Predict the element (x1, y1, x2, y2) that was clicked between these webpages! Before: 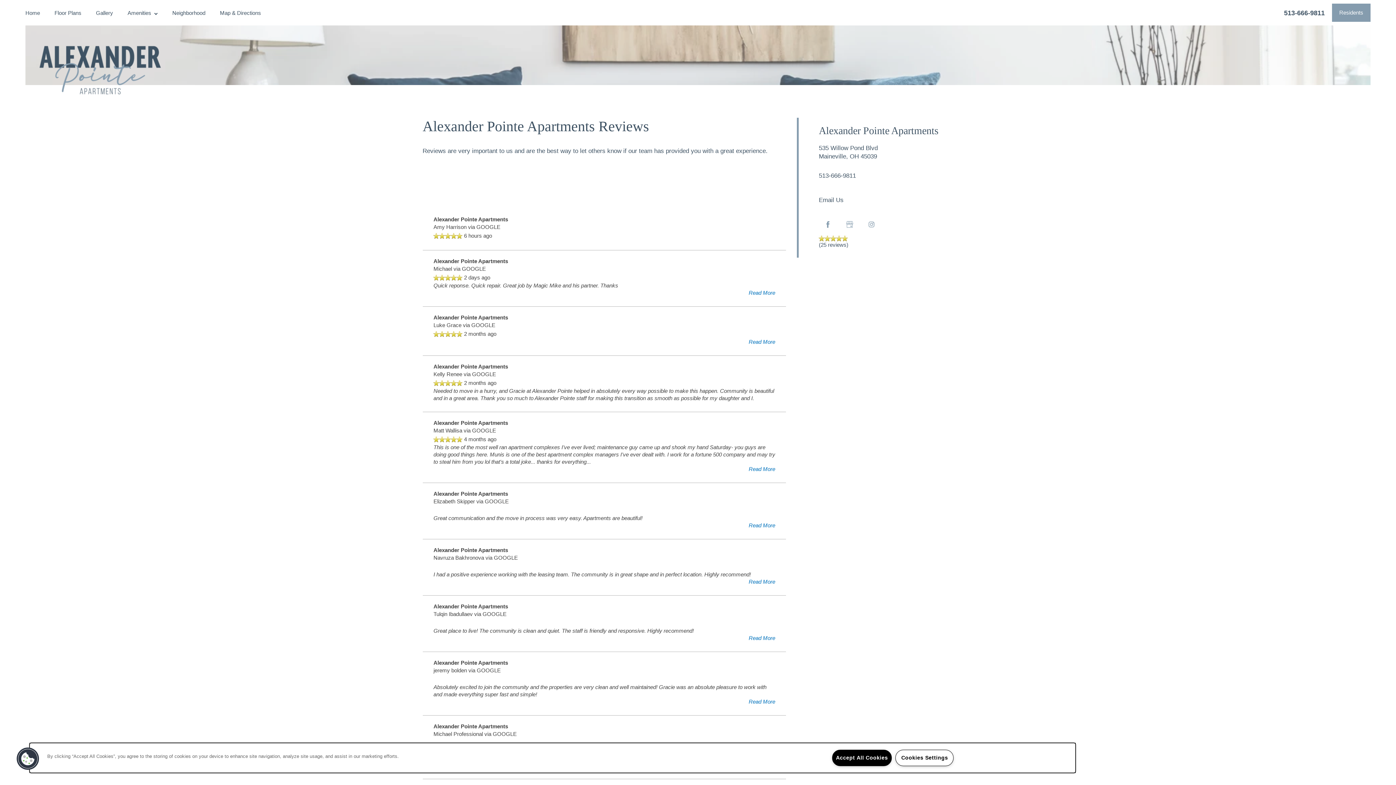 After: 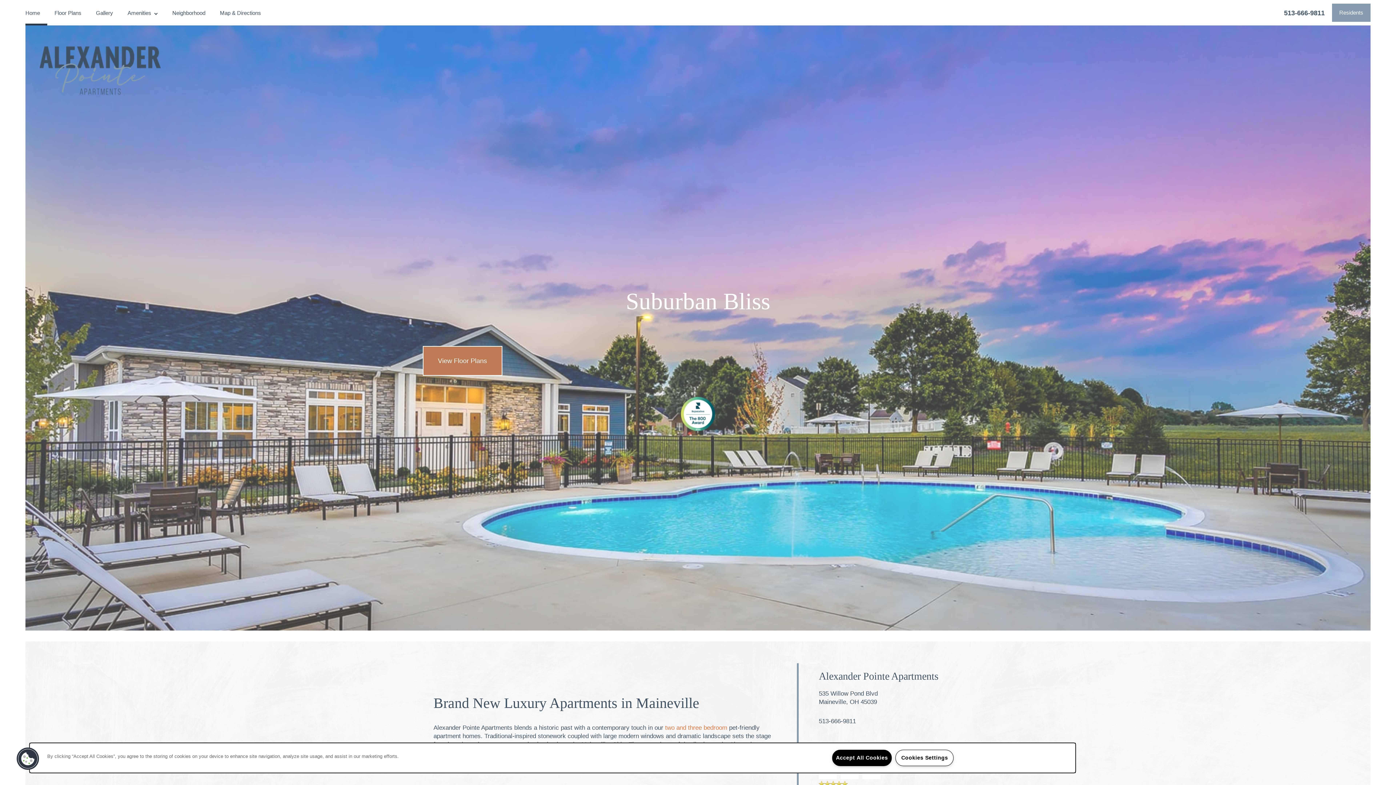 Action: bbox: (36, 36, 163, 100)